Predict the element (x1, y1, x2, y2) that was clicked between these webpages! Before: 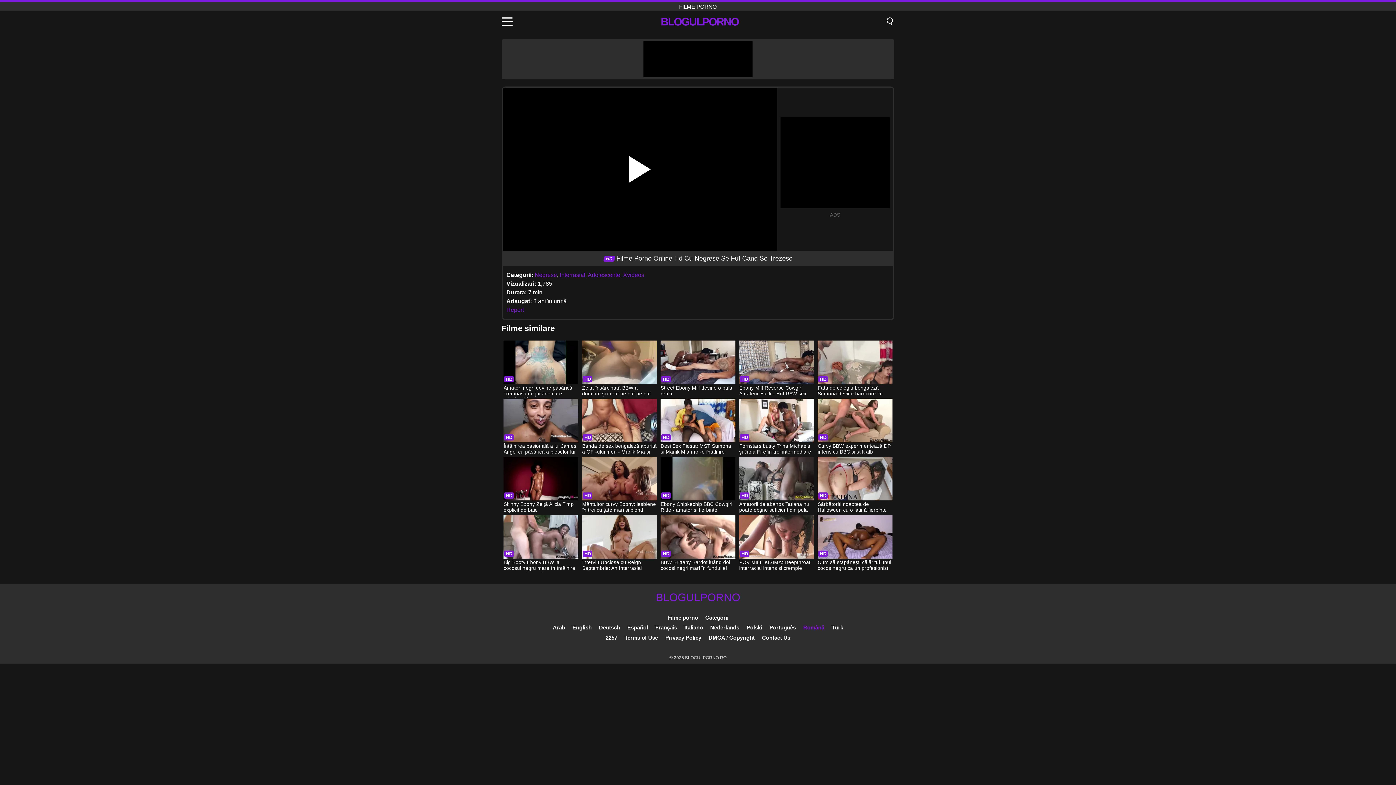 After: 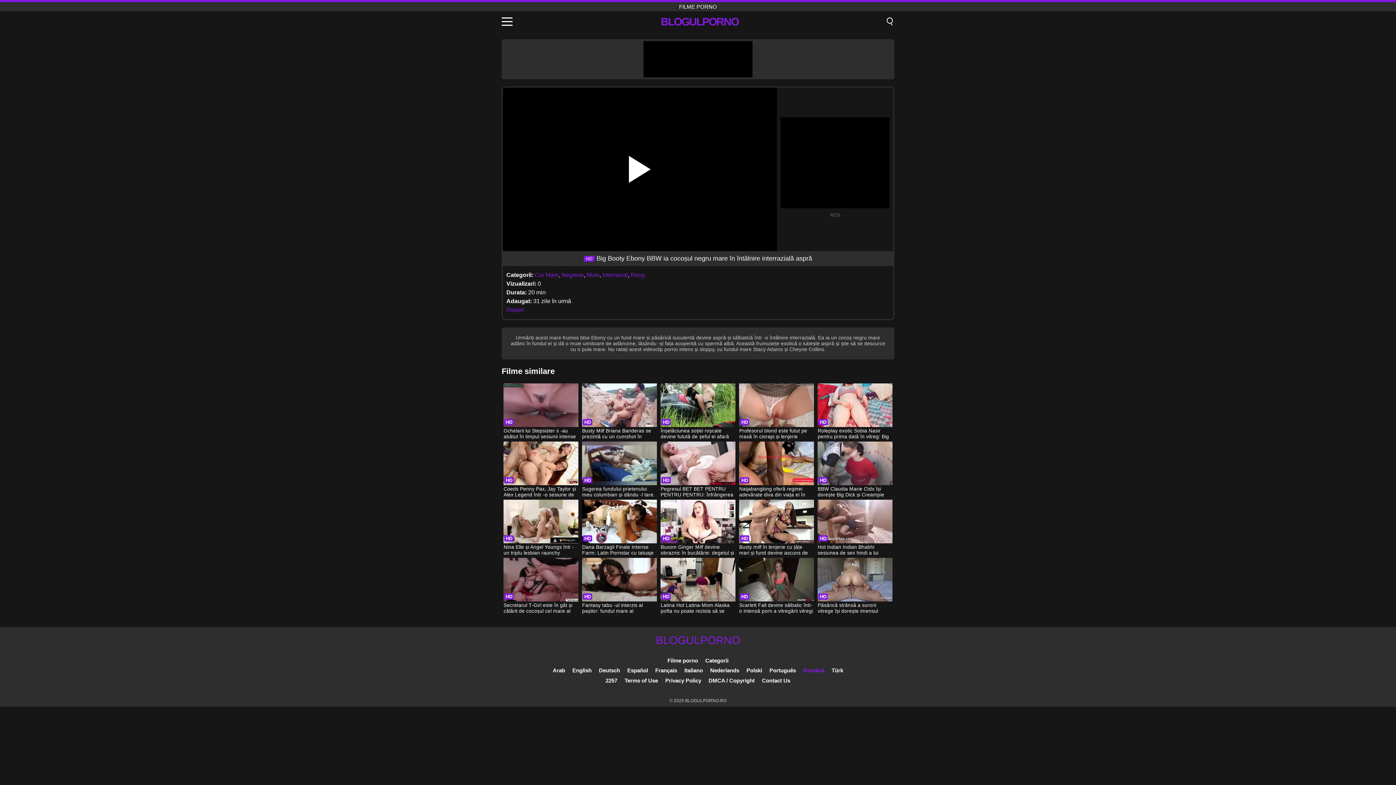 Action: label: Big Booty Ebony BBW ia cocoșul negru mare în întâlnire interrazială aspră bbox: (503, 515, 578, 572)